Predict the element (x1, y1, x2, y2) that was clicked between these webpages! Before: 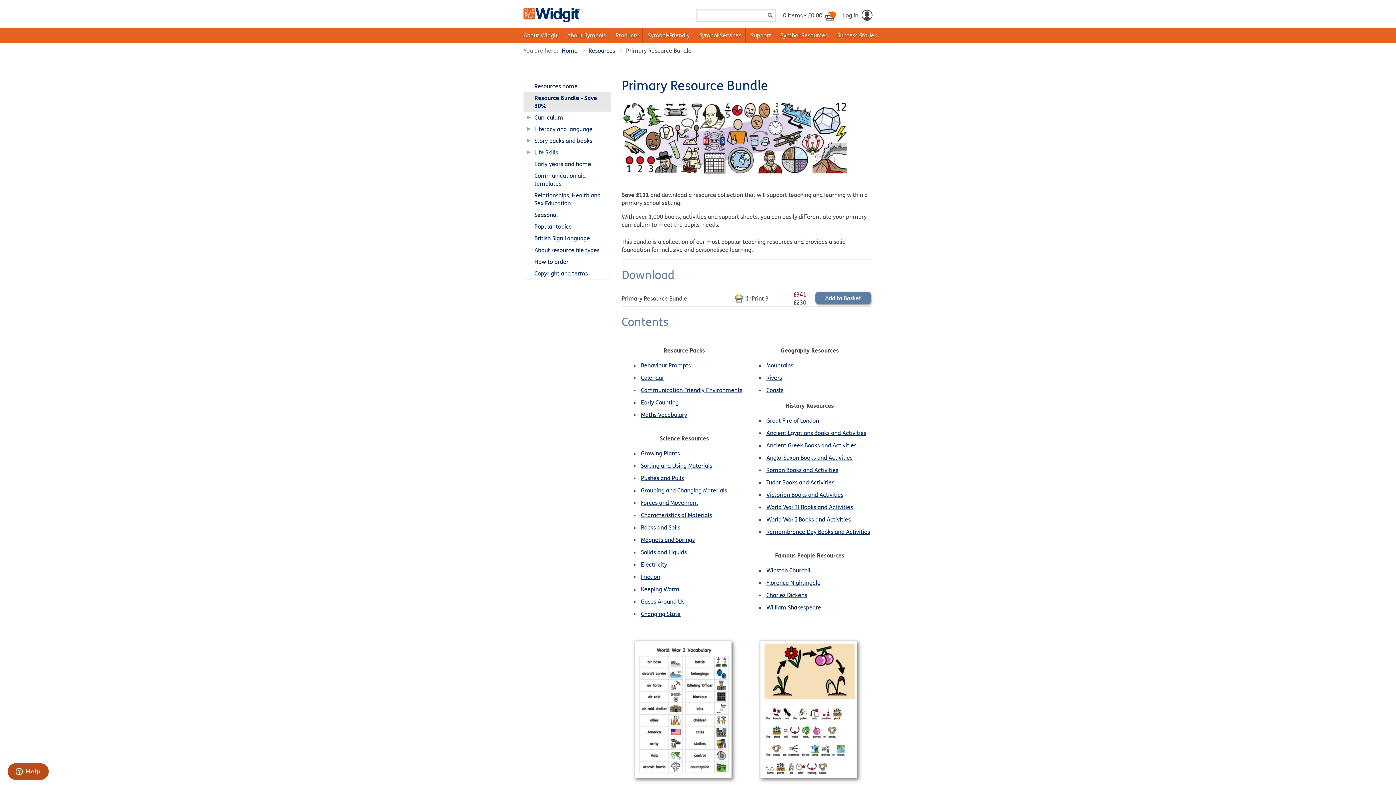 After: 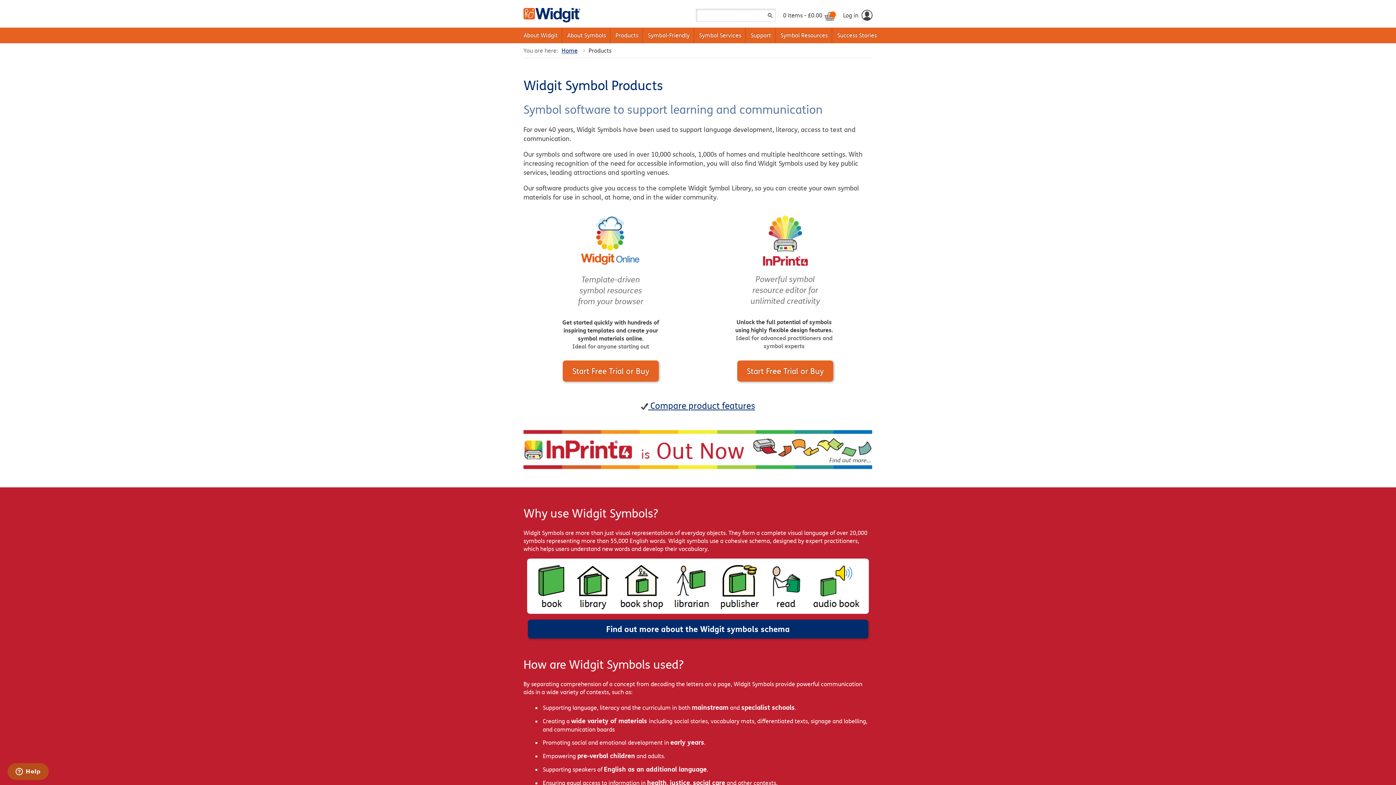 Action: label: Products bbox: (610, 27, 642, 43)